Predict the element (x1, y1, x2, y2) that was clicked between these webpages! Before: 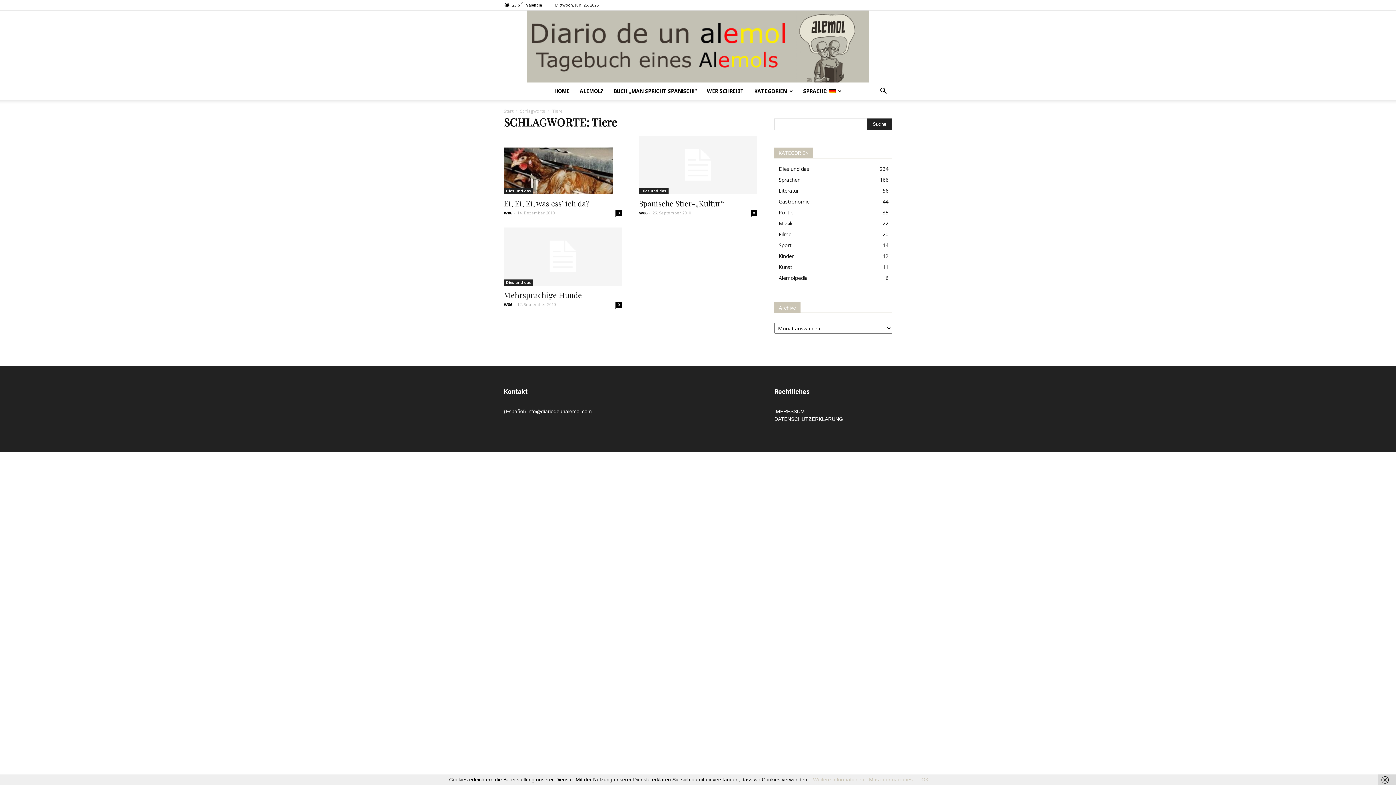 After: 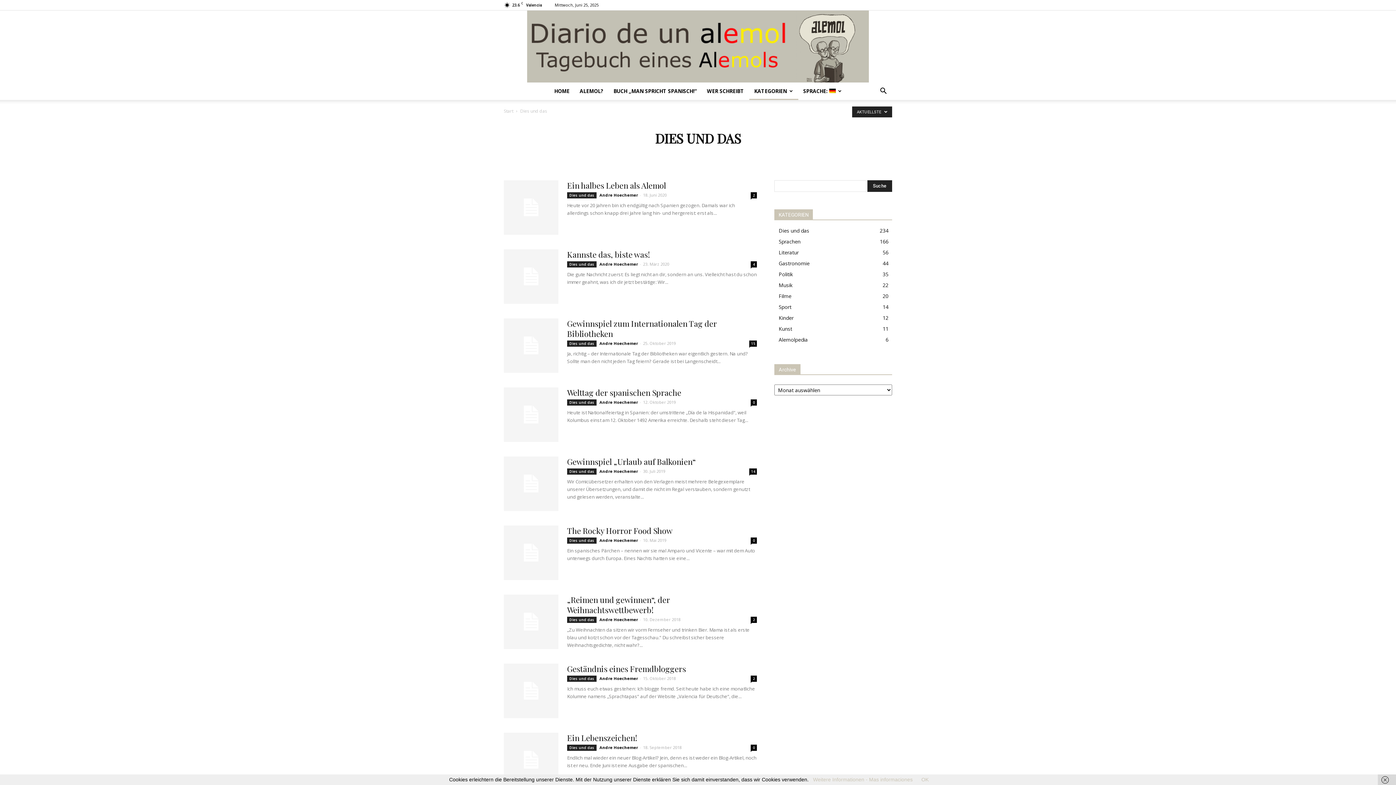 Action: bbox: (504, 279, 533, 285) label: Dies und das